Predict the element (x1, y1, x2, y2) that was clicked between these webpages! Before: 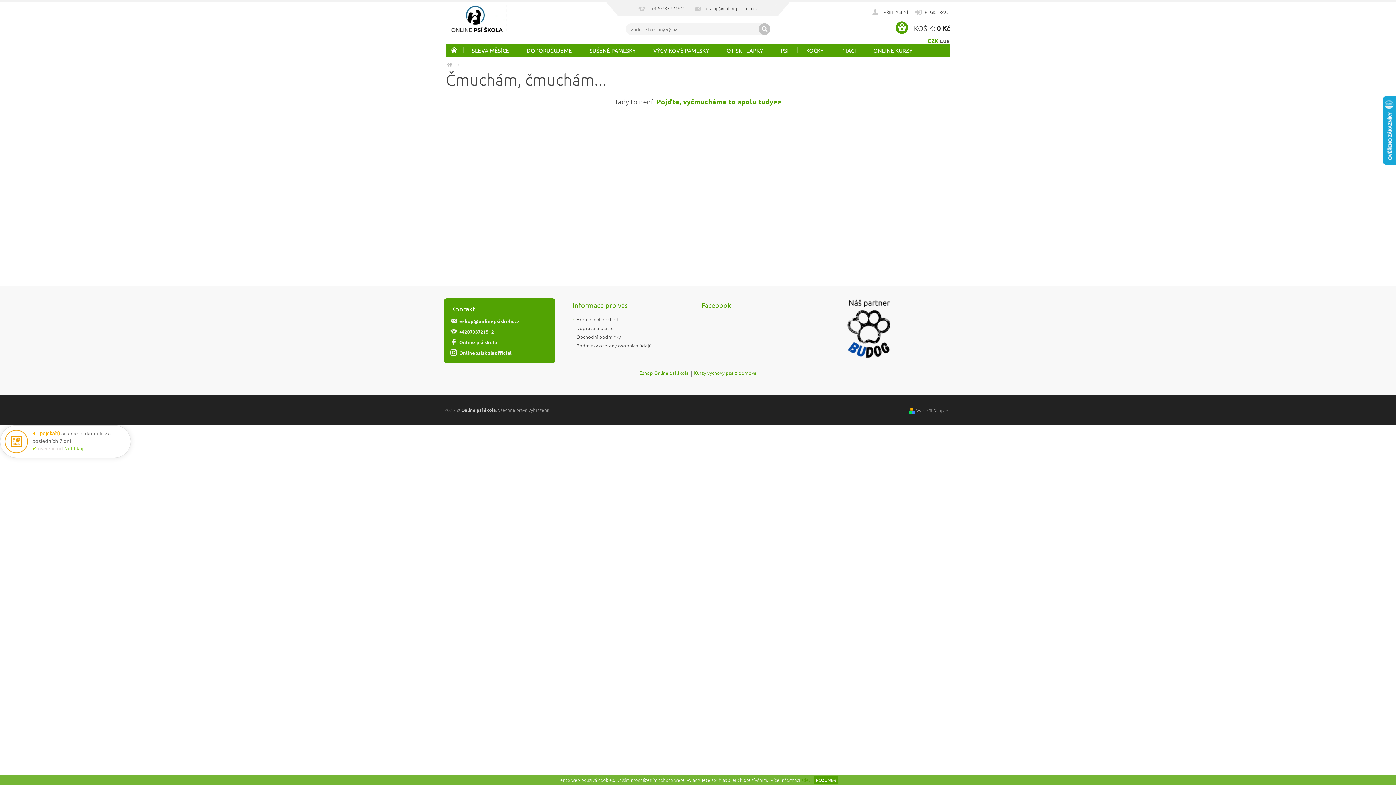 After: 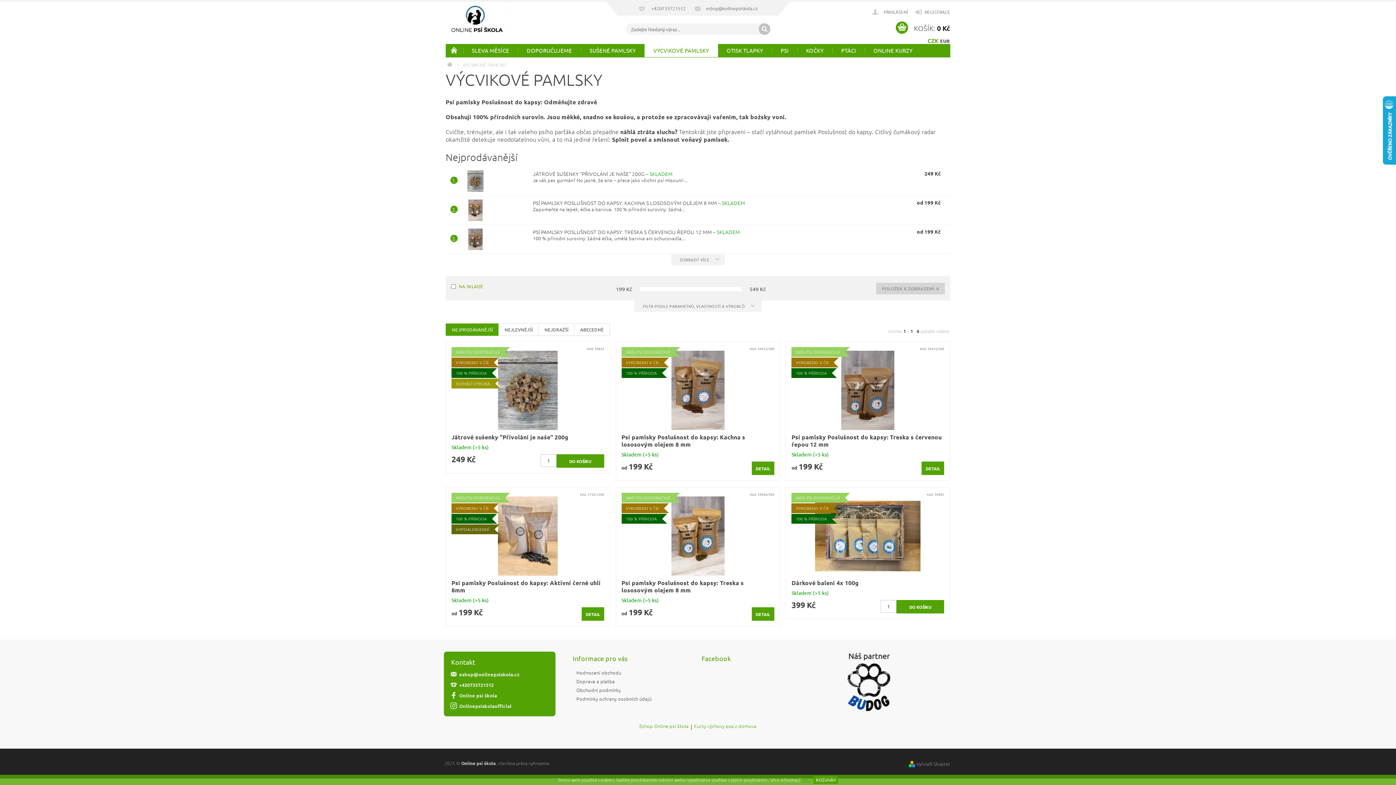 Action: label: VÝCVIKOVÉ PAMLSKY bbox: (644, 42, 718, 57)